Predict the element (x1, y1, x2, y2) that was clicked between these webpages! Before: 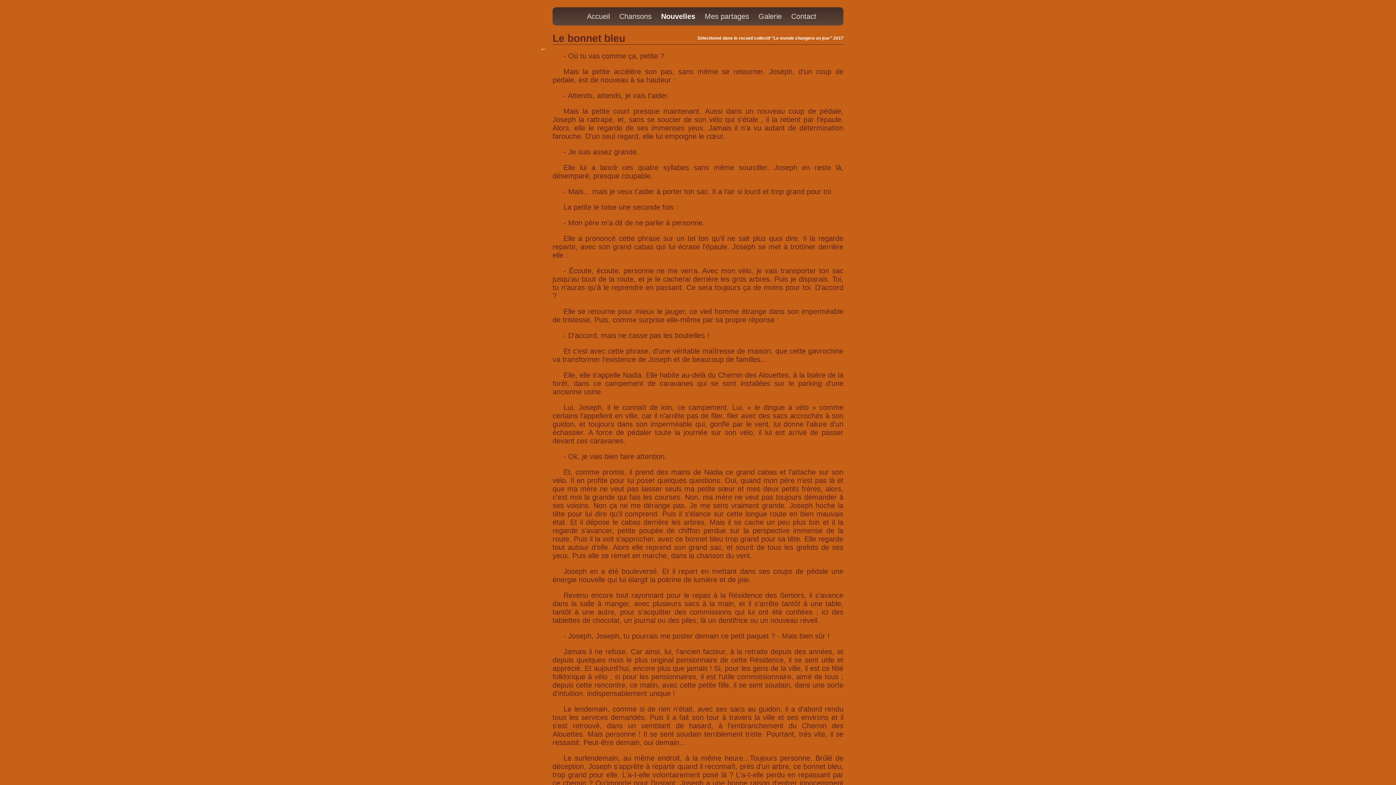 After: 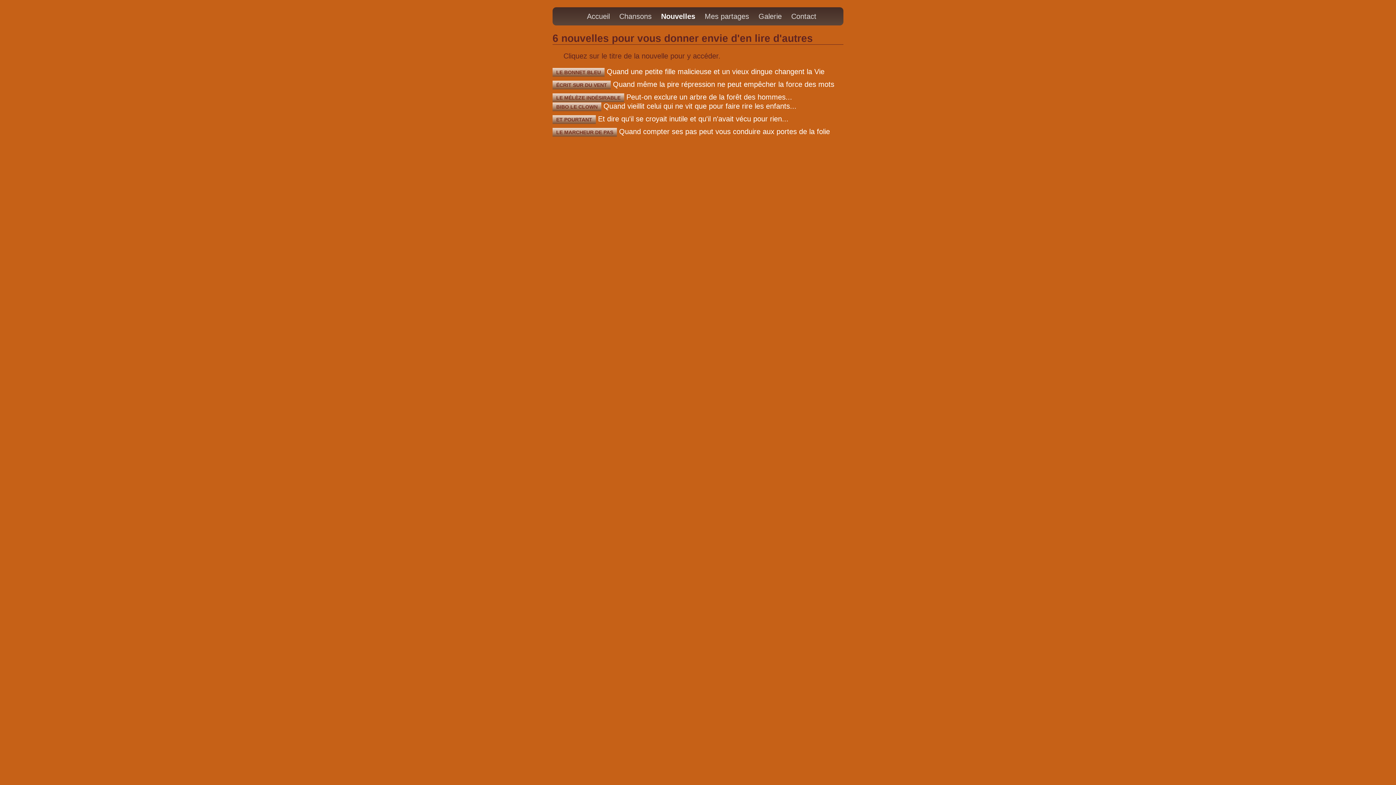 Action: label: Nouvelles bbox: (661, 12, 695, 20)